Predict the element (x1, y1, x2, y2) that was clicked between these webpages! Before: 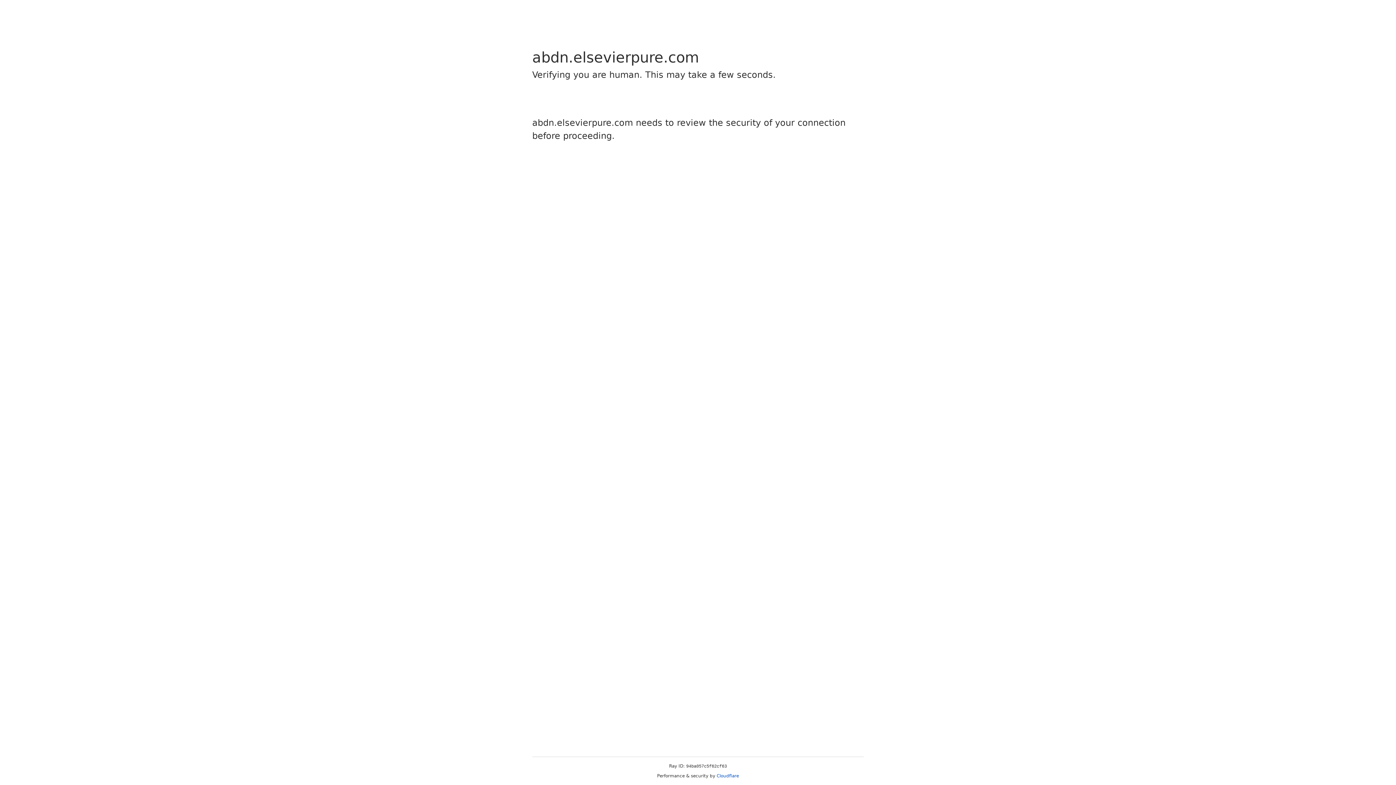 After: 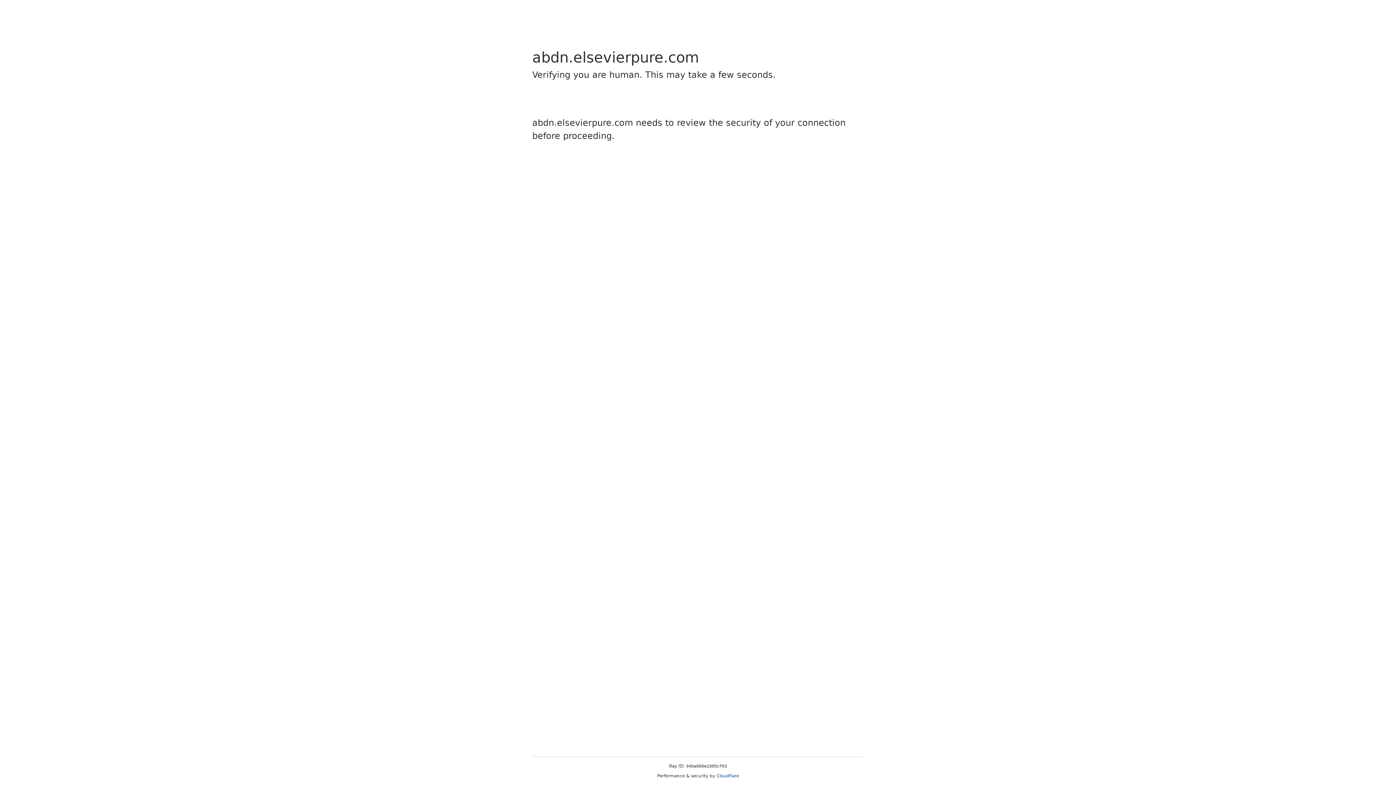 Action: bbox: (716, 773, 739, 778) label: Cloudflare